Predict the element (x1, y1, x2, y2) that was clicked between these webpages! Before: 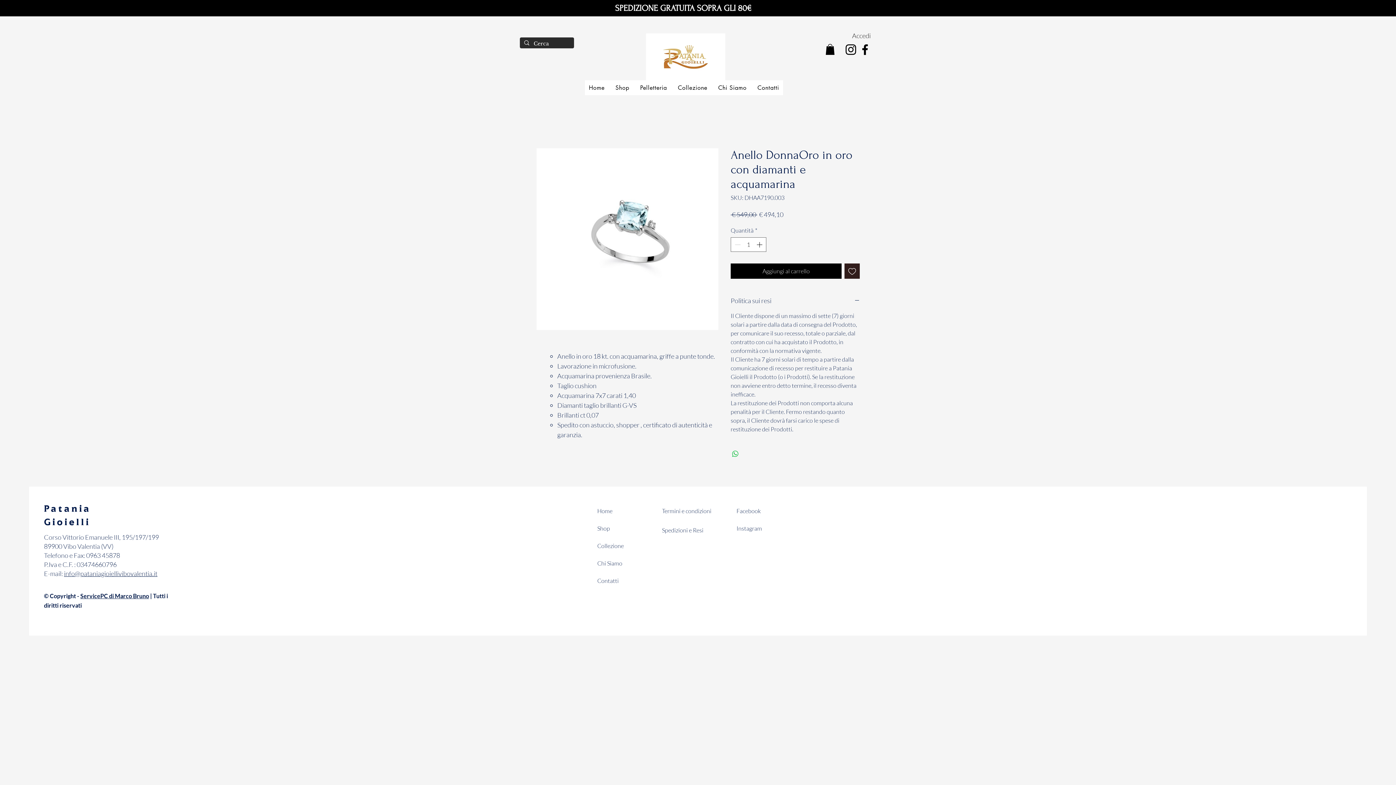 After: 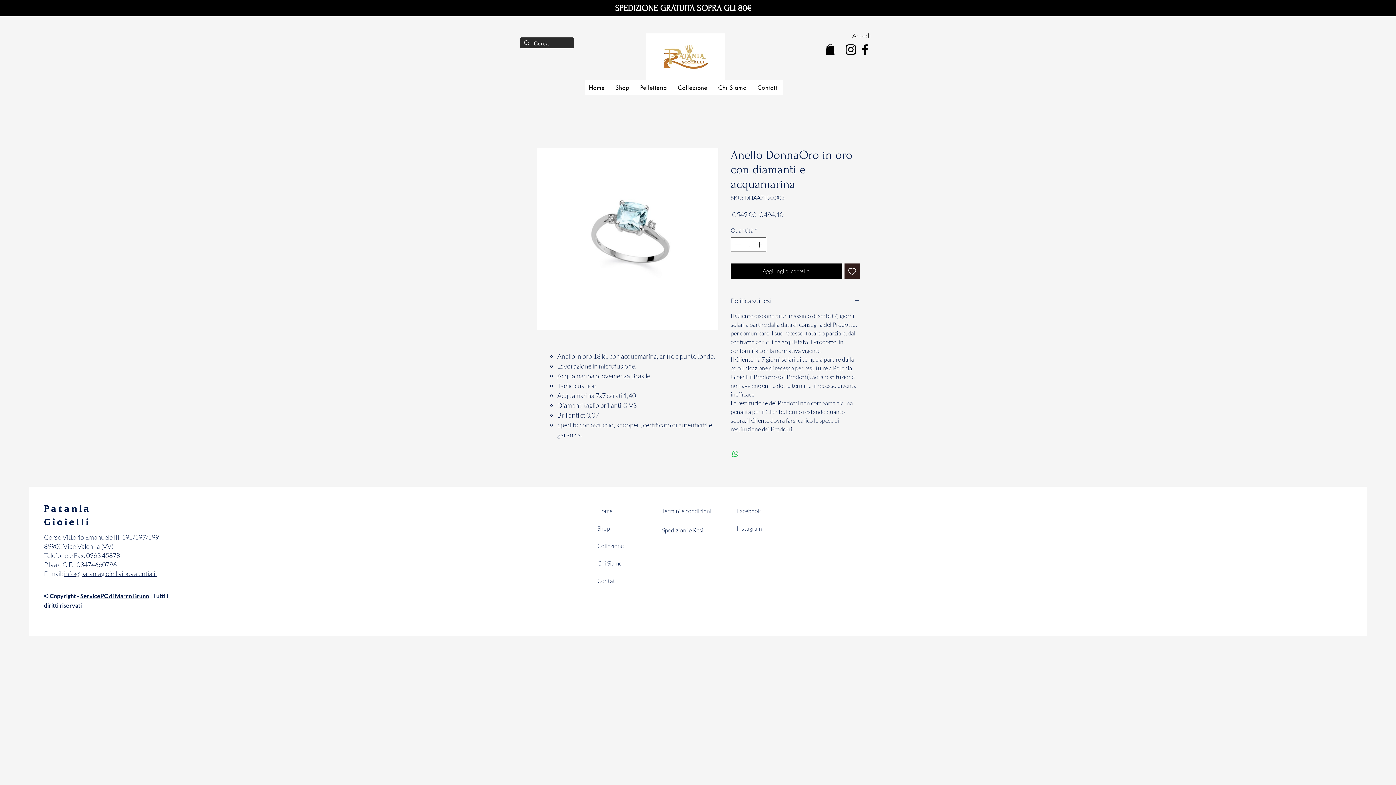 Action: bbox: (736, 507, 761, 514) label: Facebook